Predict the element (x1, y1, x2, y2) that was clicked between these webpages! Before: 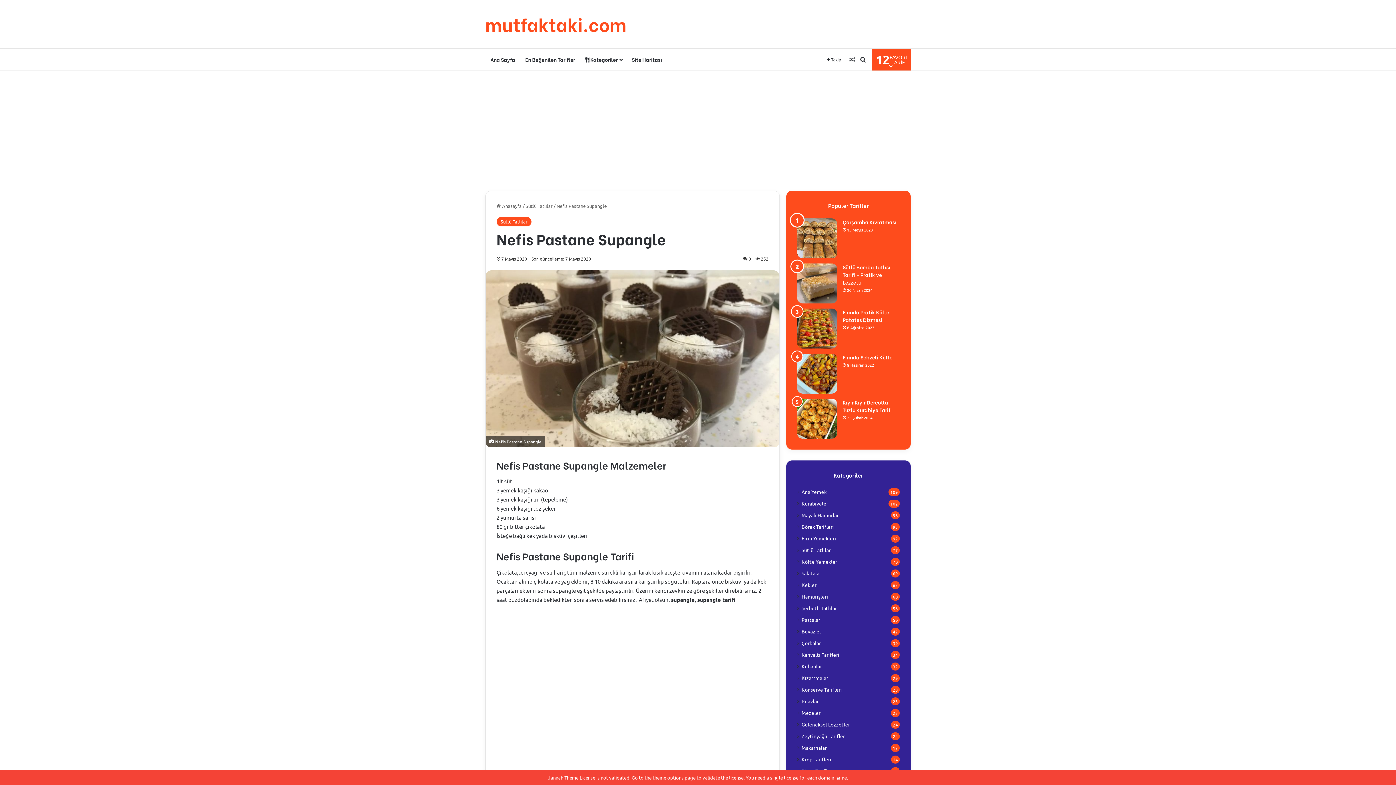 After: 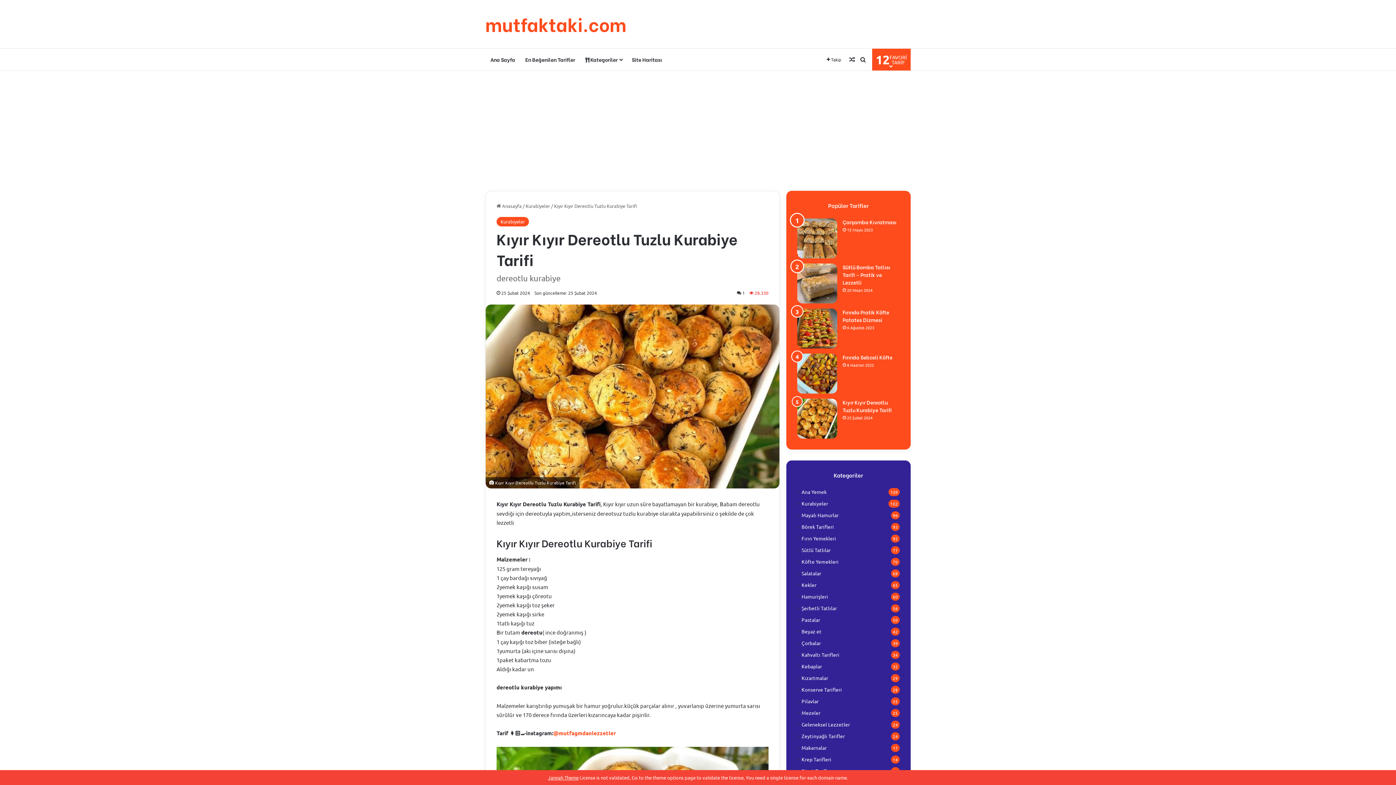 Action: label: Kıyır Kıyır Dereotlu Tuzlu Kurabiye Tarifi bbox: (797, 398, 837, 438)